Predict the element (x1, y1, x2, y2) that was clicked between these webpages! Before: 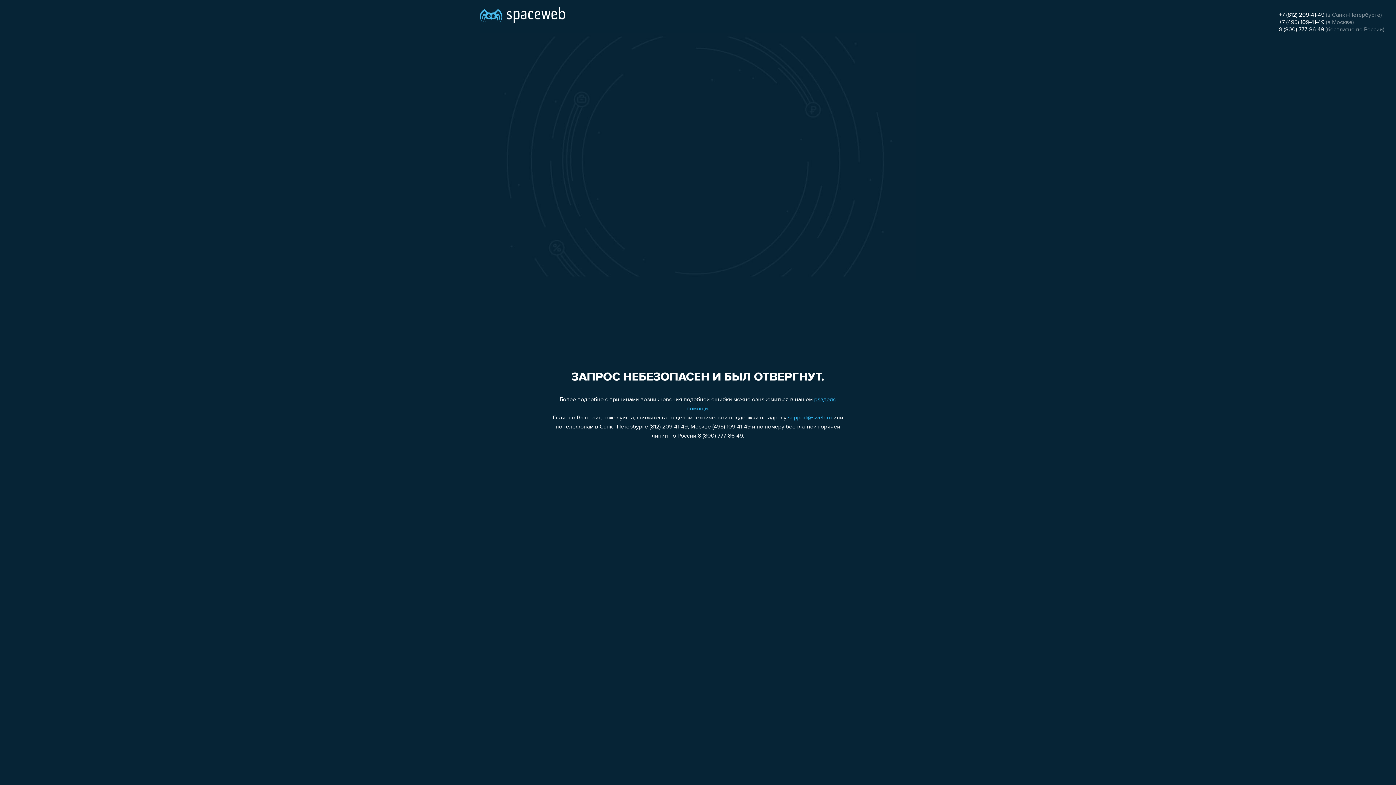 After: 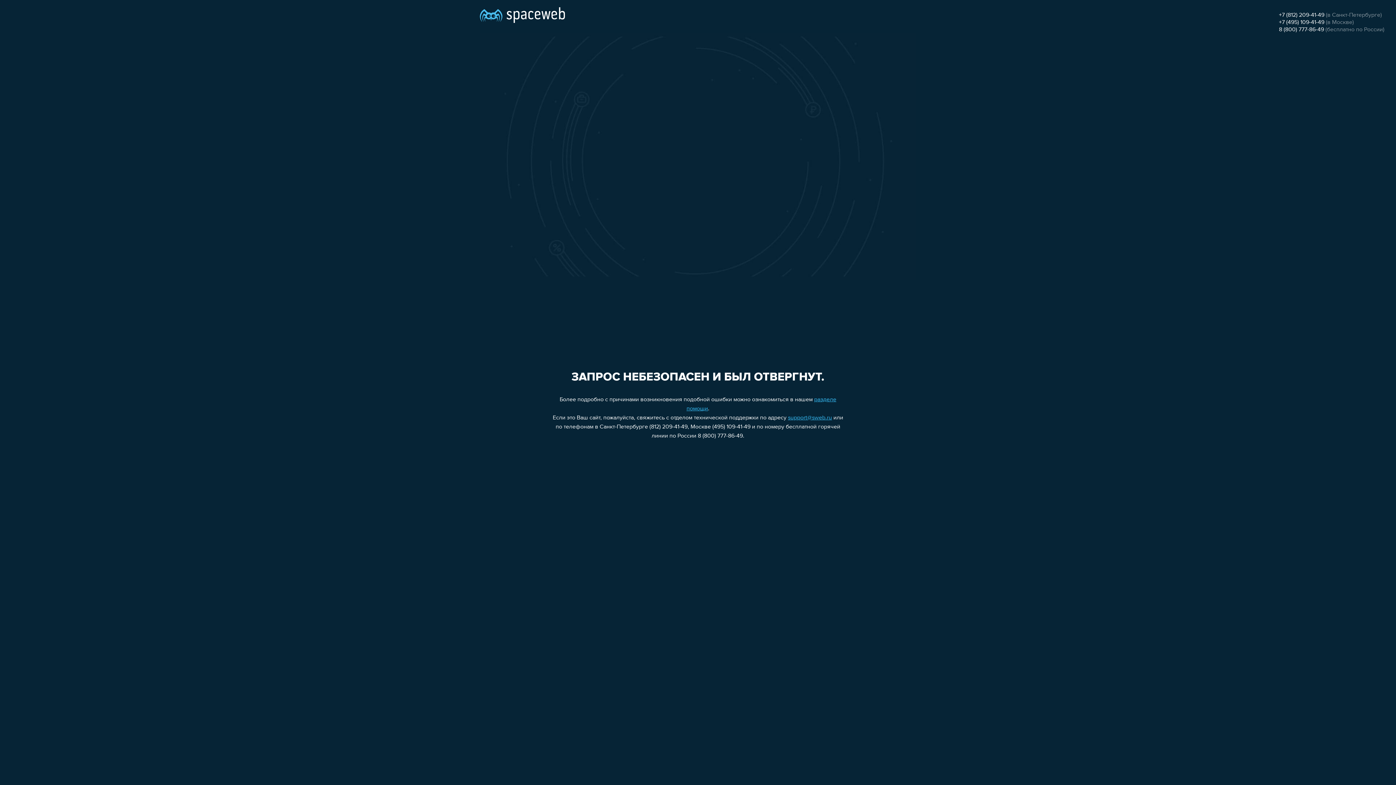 Action: bbox: (1279, 12, 1324, 18) label: +7 (812) 209-41-49